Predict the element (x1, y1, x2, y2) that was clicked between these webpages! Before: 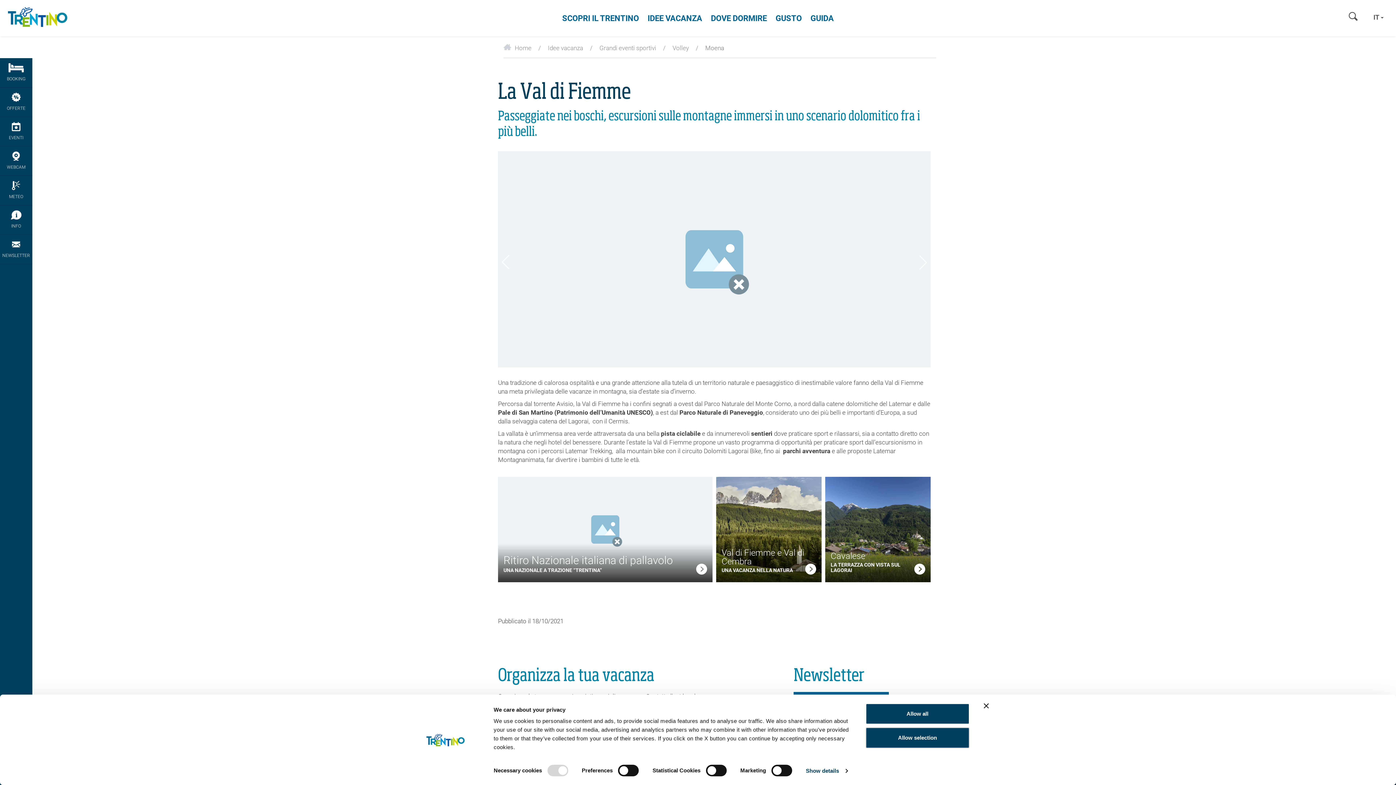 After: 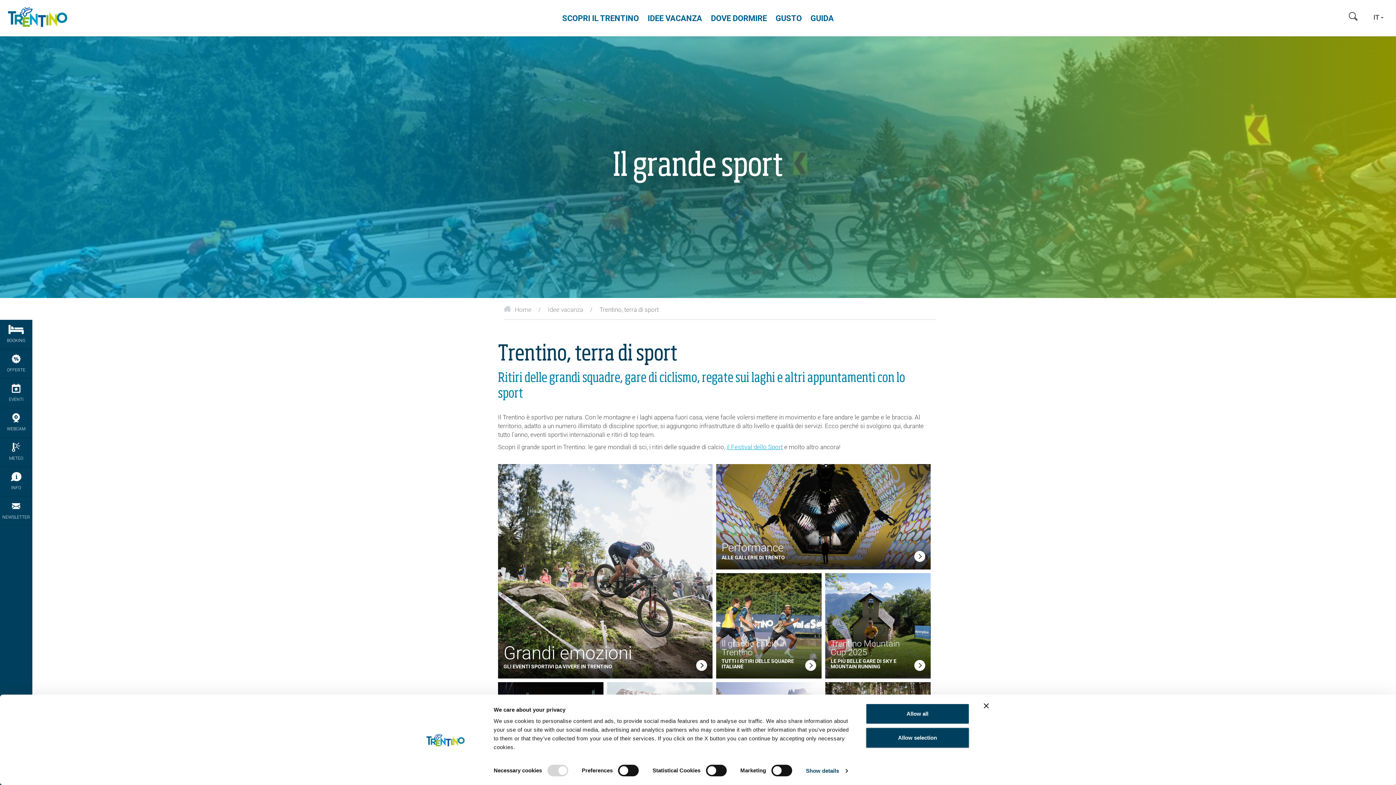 Action: label: Grandi eventi sportivi bbox: (599, 44, 656, 51)